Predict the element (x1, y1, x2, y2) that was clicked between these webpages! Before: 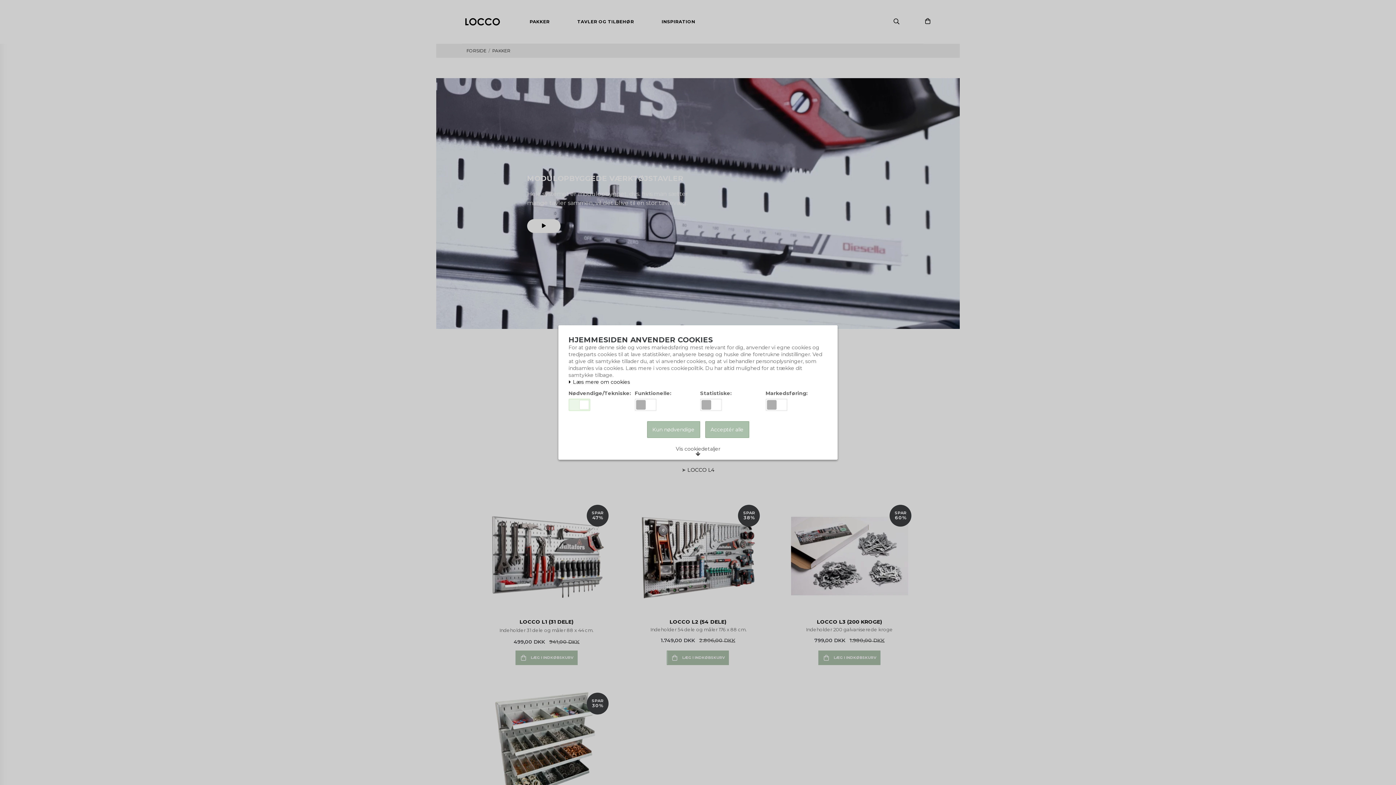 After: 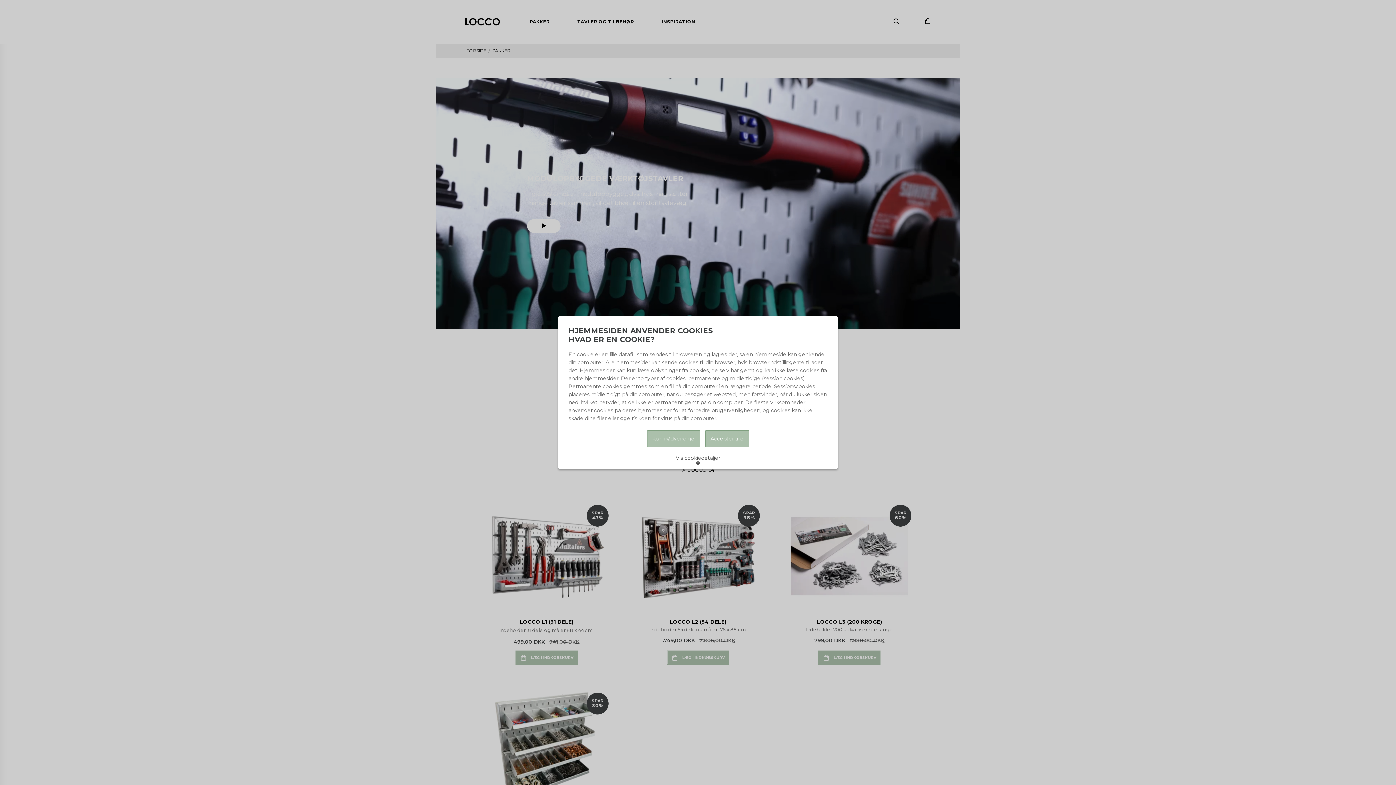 Action: bbox: (568, 379, 630, 385) label:  Læs mere om cookies